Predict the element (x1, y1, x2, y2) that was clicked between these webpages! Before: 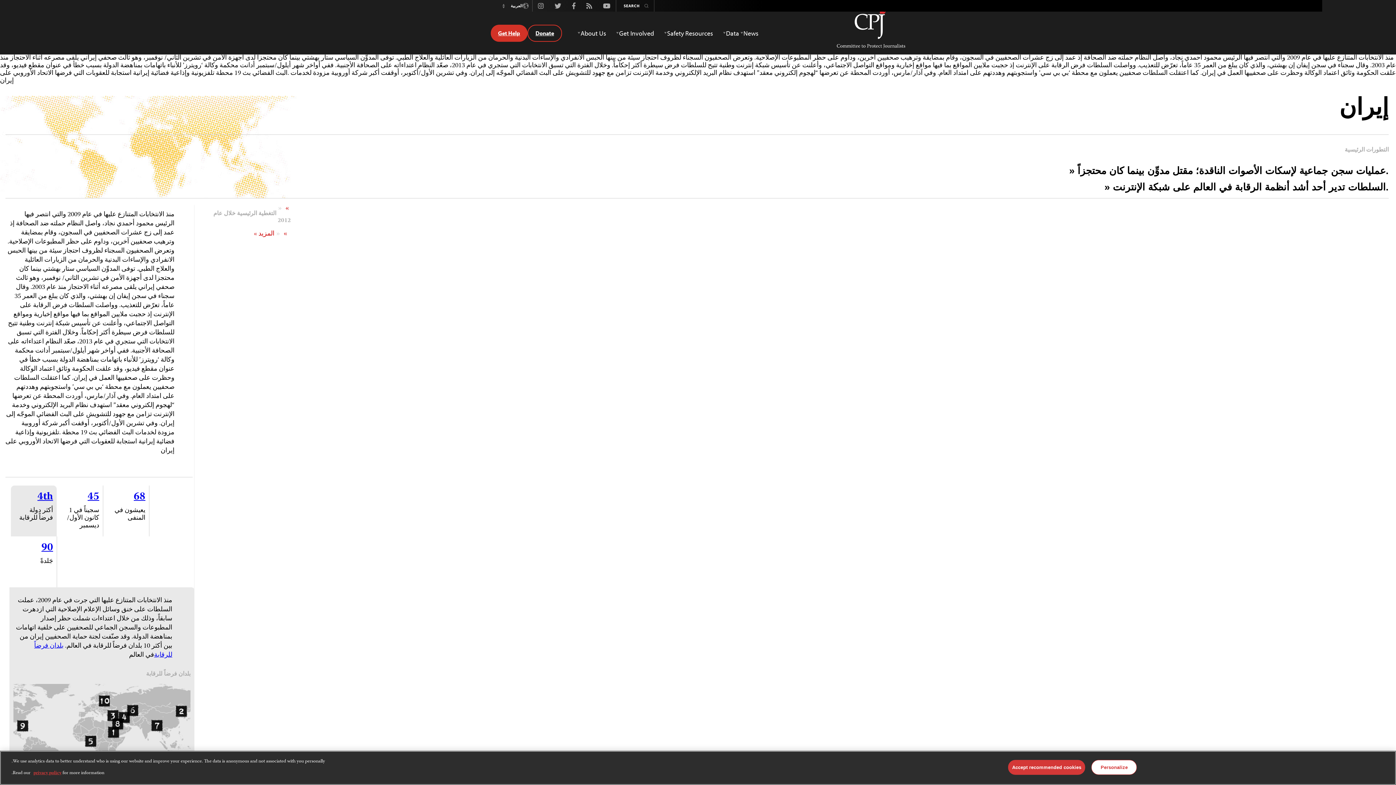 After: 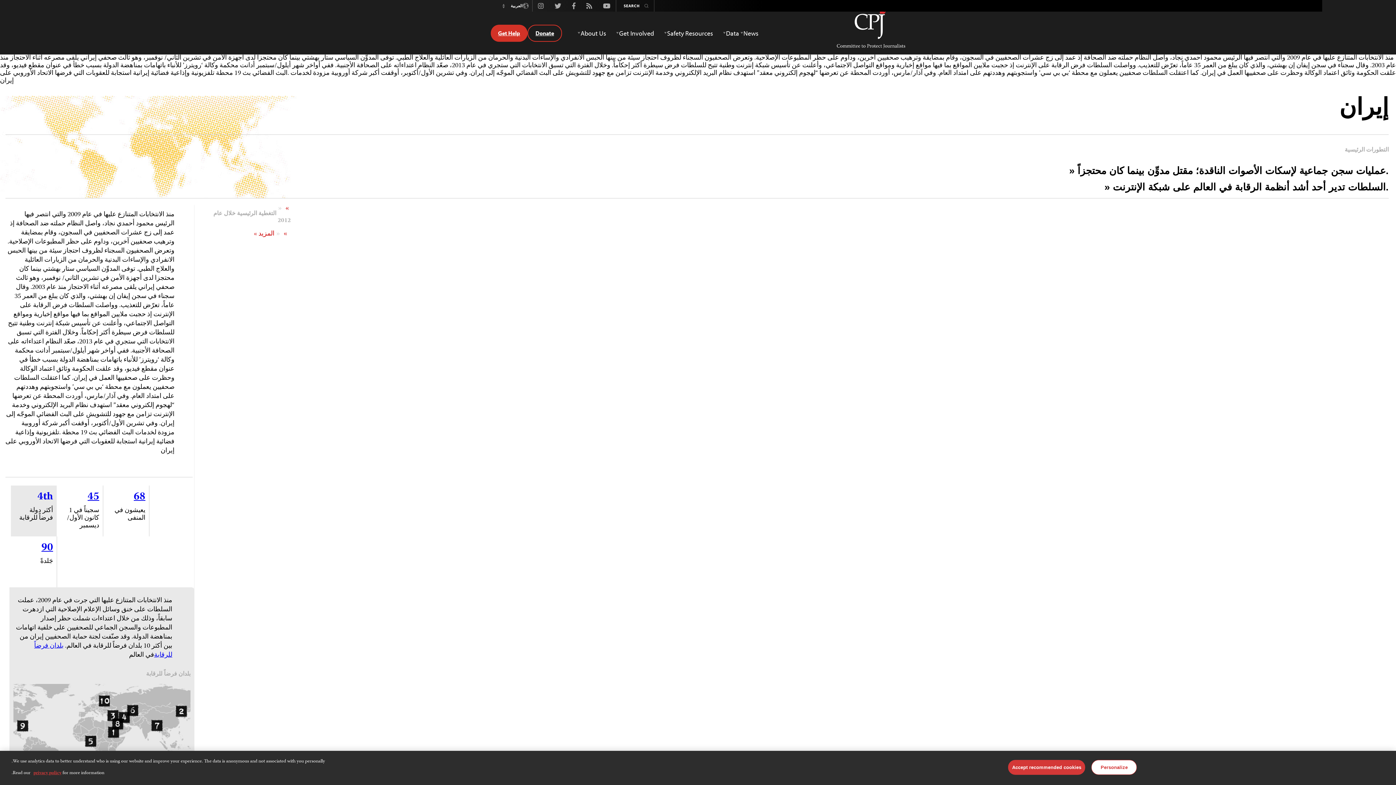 Action: bbox: (37, 488, 53, 505) label: 4th